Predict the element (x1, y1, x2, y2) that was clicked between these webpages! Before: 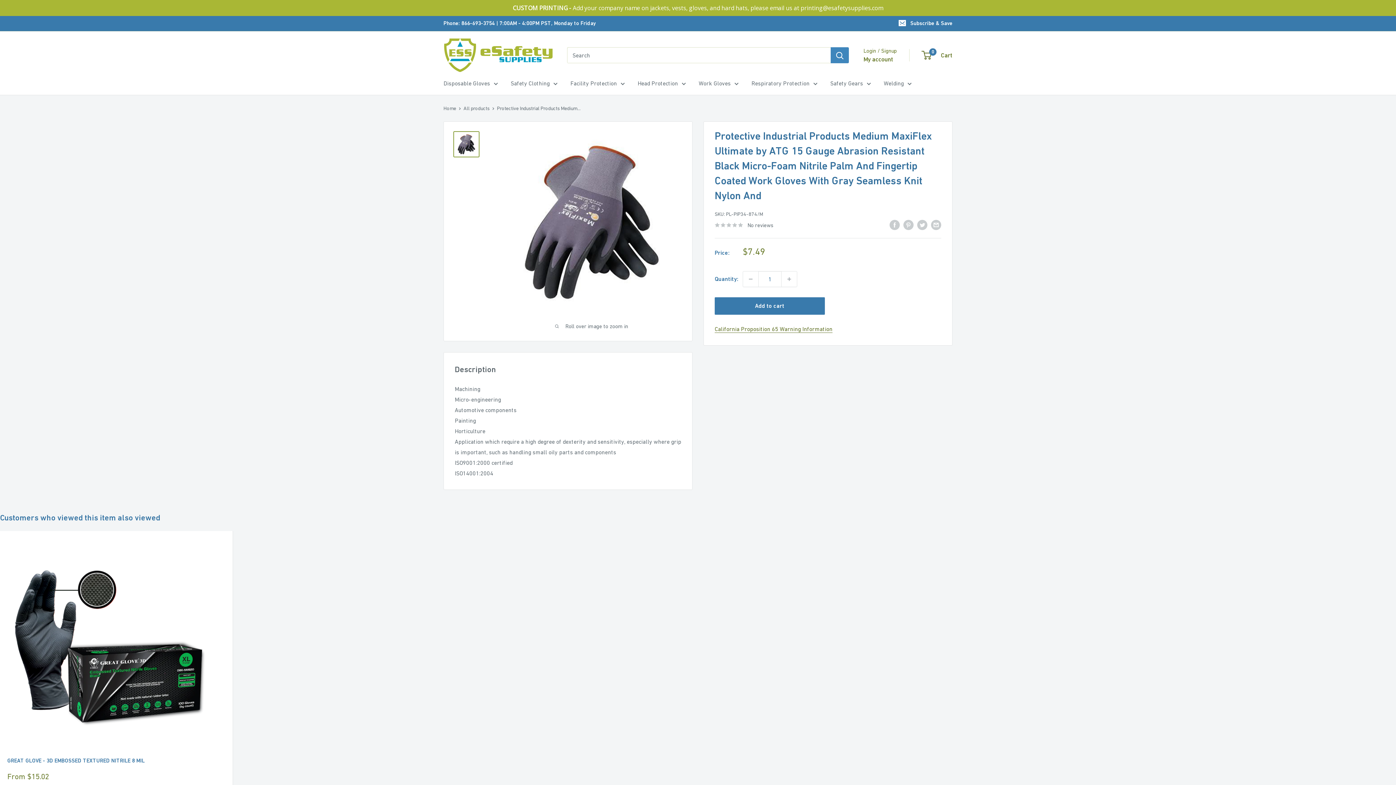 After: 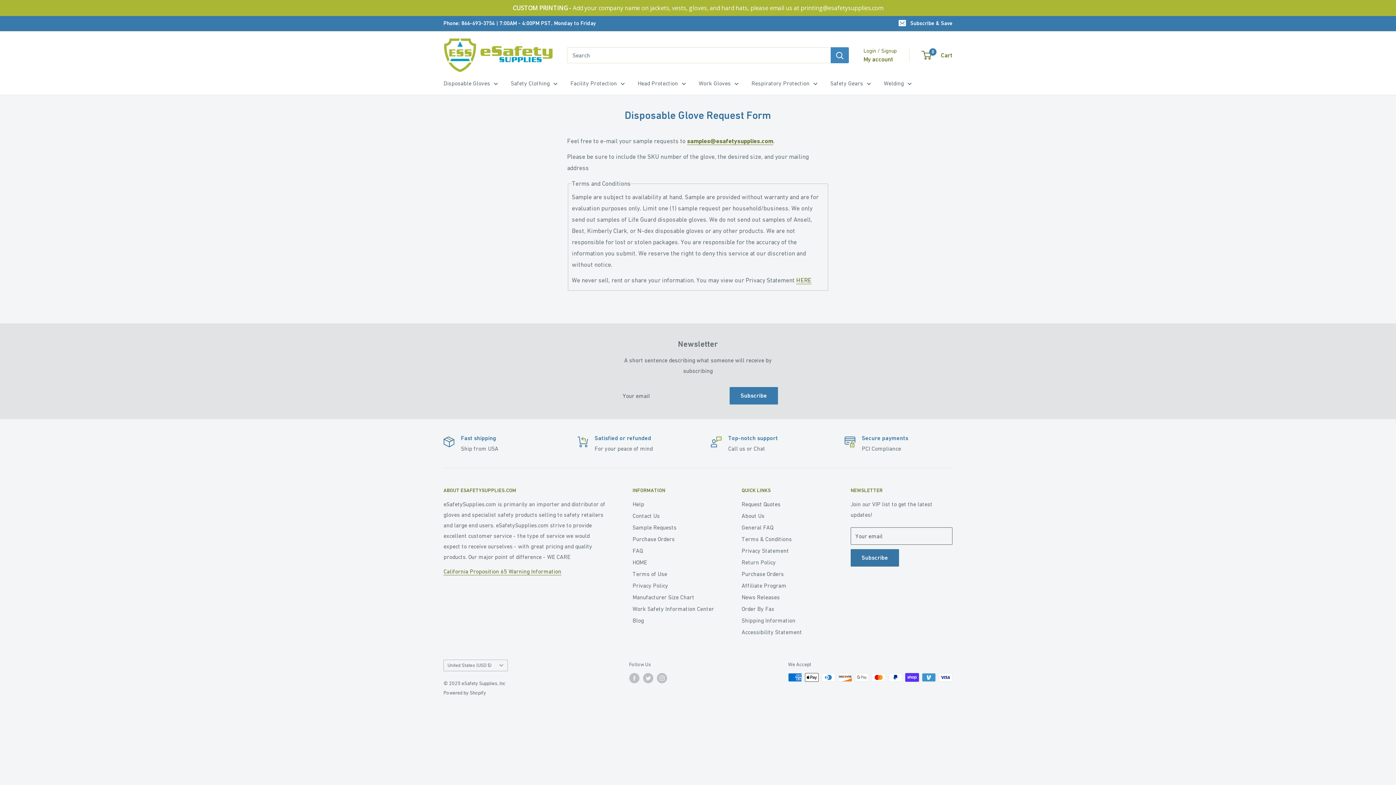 Action: bbox: (632, 587, 716, 599) label: Sample Requests